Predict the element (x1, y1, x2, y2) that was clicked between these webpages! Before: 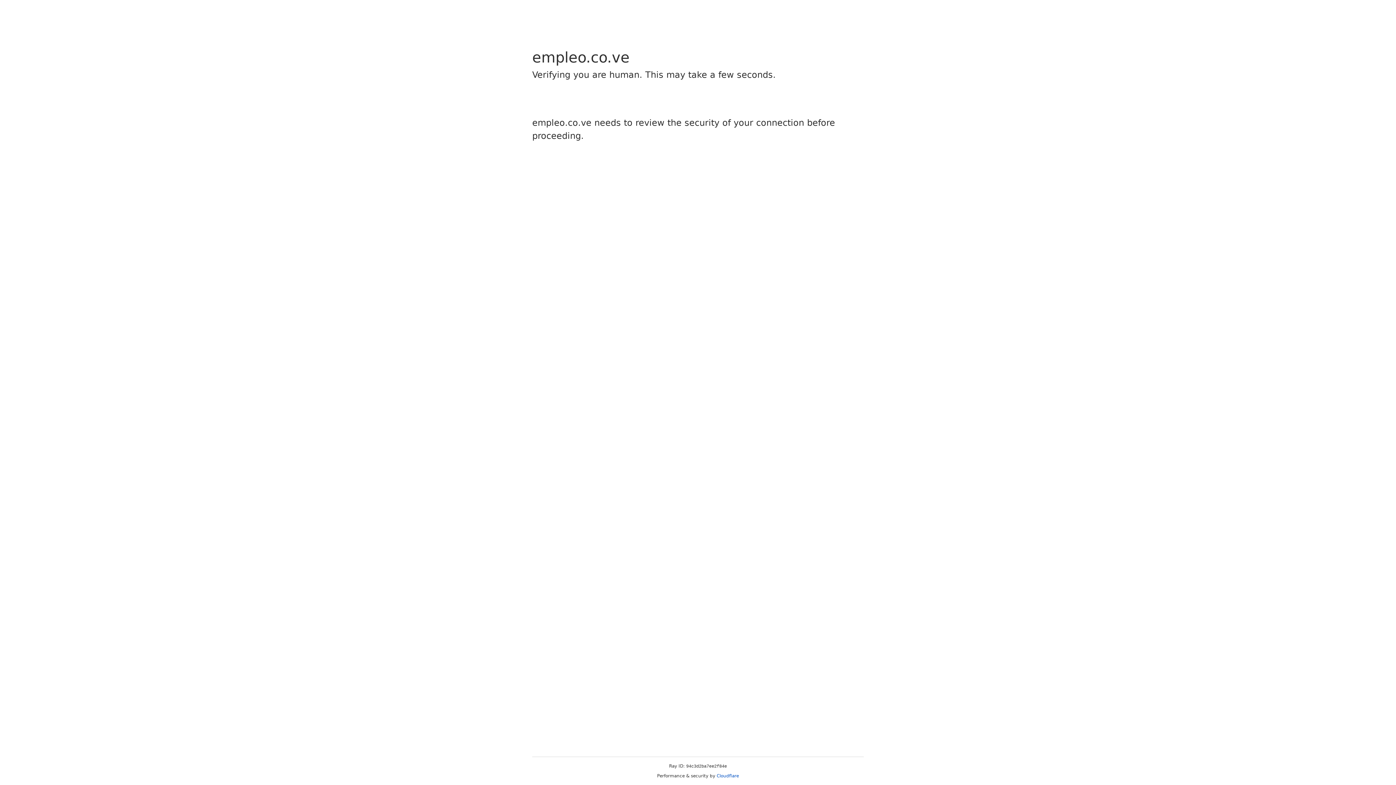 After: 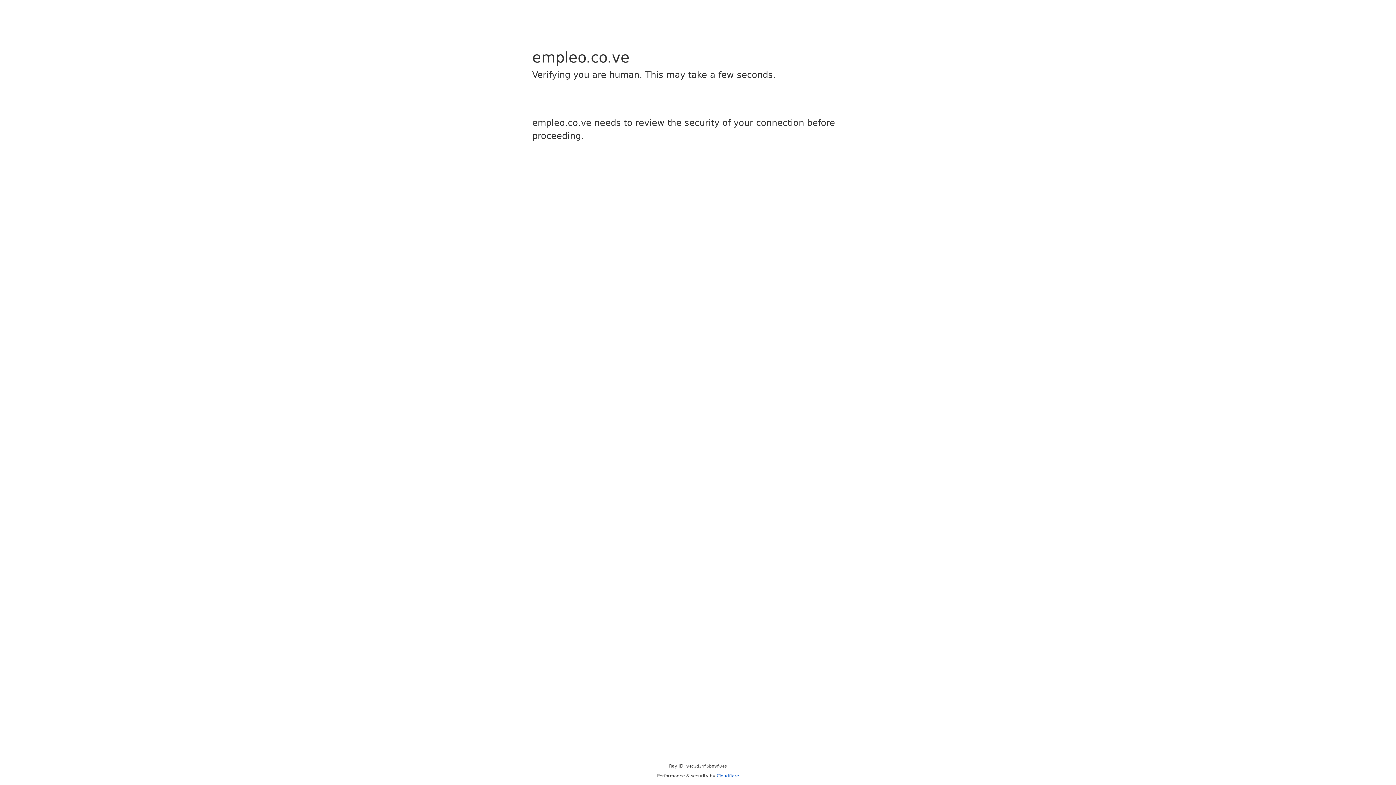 Action: bbox: (716, 773, 739, 778) label: Cloudflare